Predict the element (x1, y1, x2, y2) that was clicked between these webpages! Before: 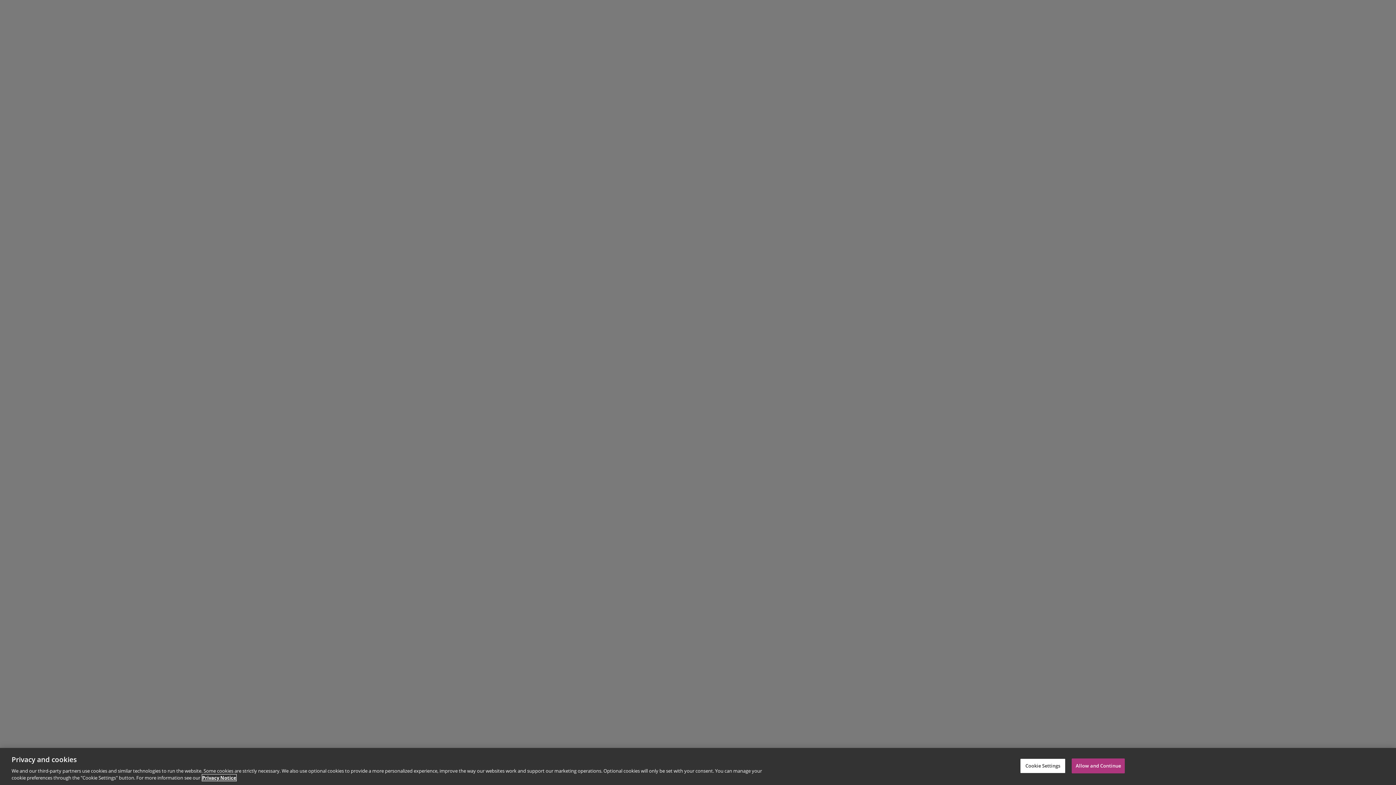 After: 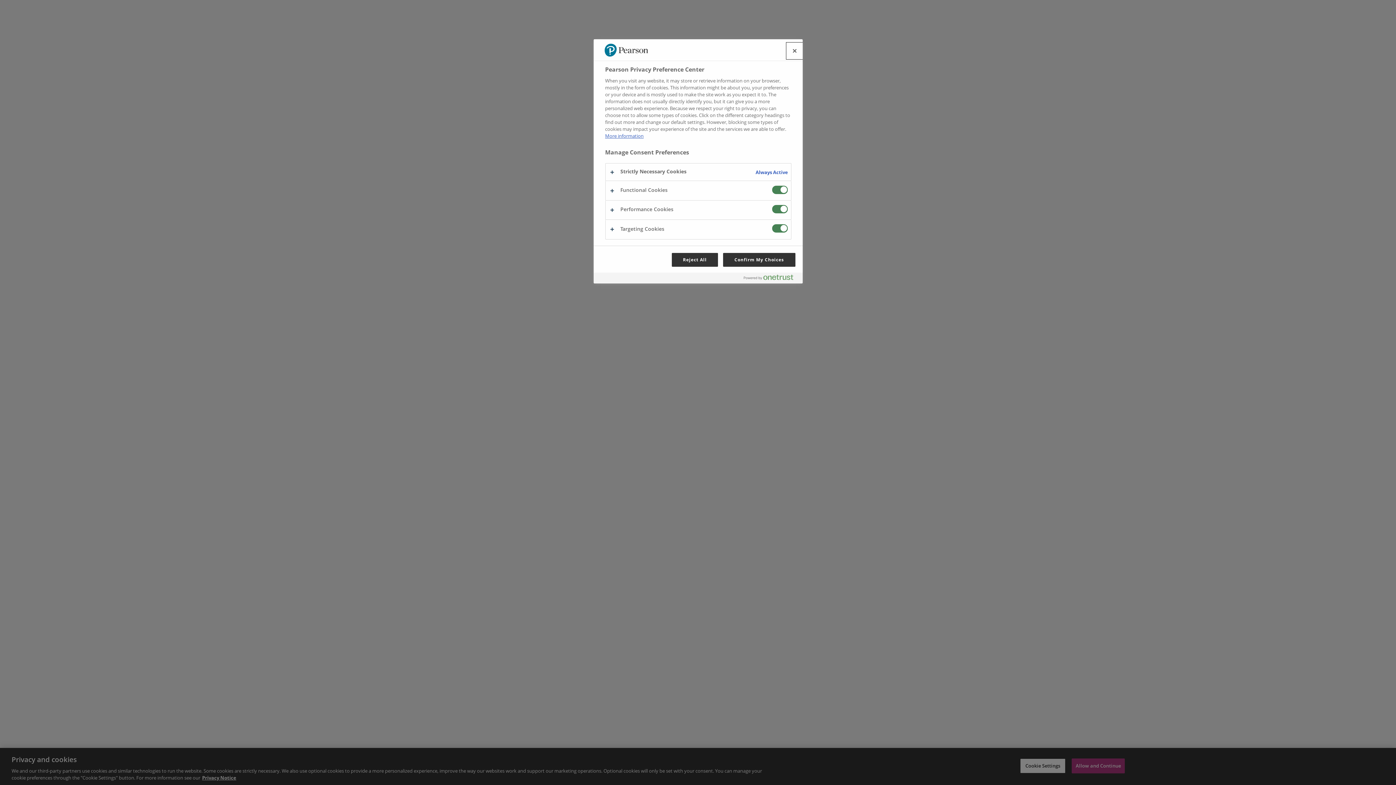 Action: bbox: (1020, 758, 1065, 773) label: Cookie Settings